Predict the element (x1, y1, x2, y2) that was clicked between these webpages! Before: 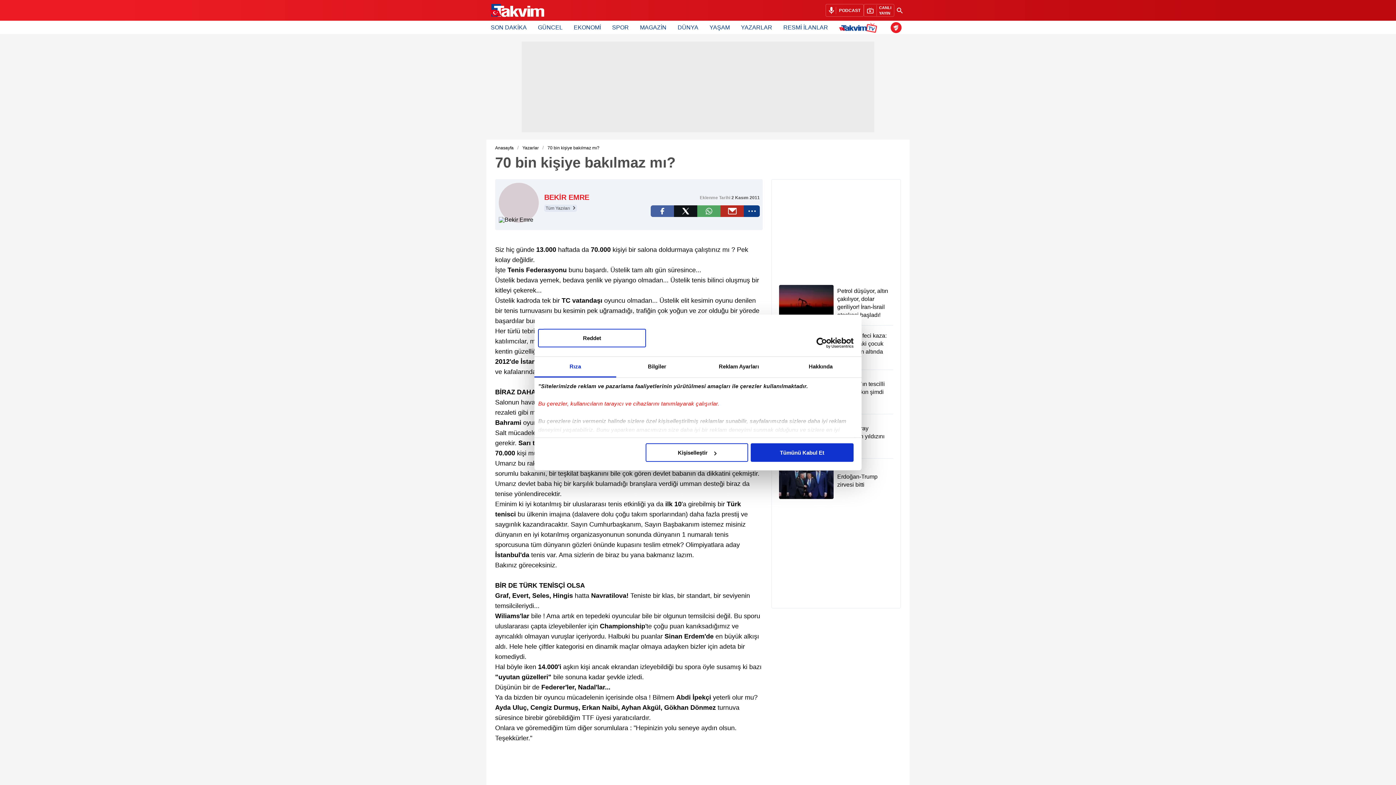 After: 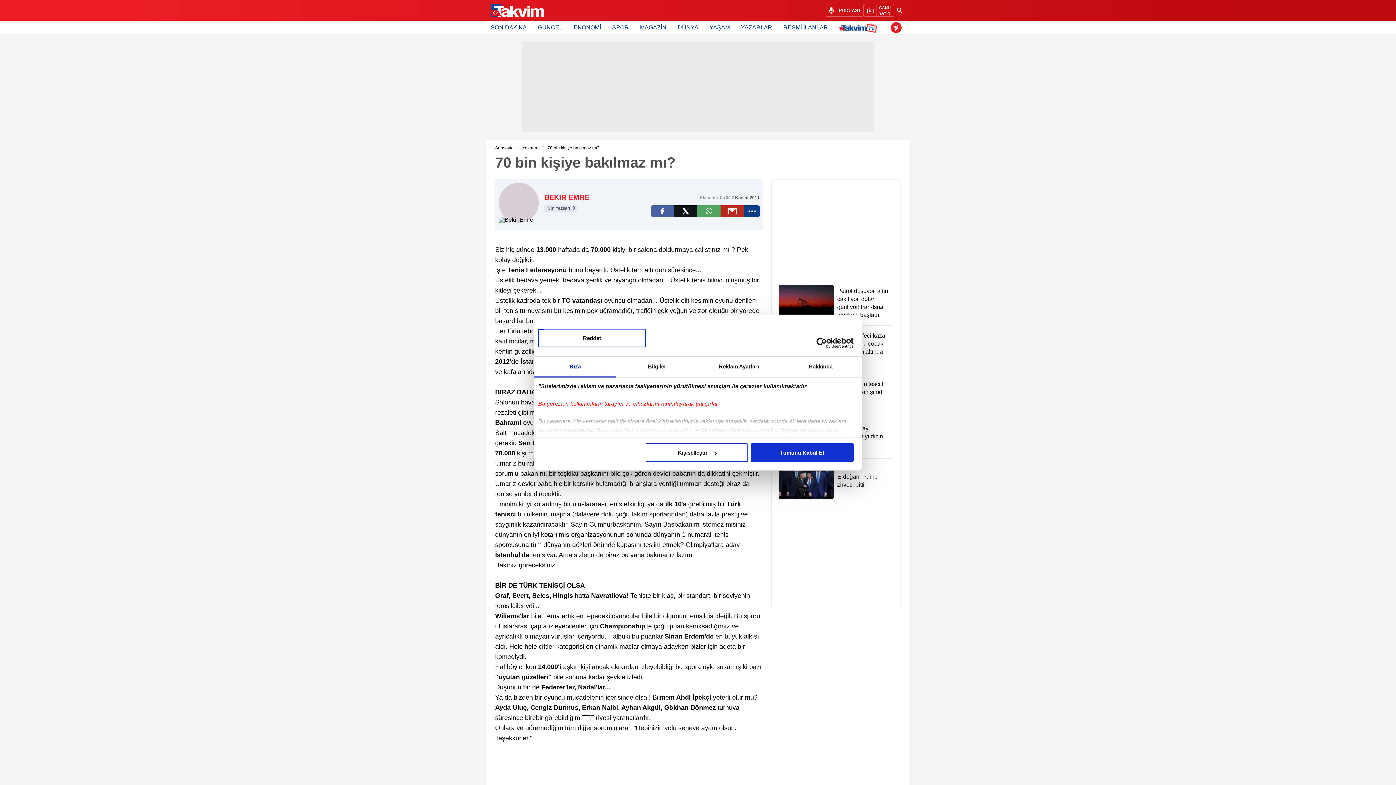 Action: bbox: (697, 205, 720, 217)